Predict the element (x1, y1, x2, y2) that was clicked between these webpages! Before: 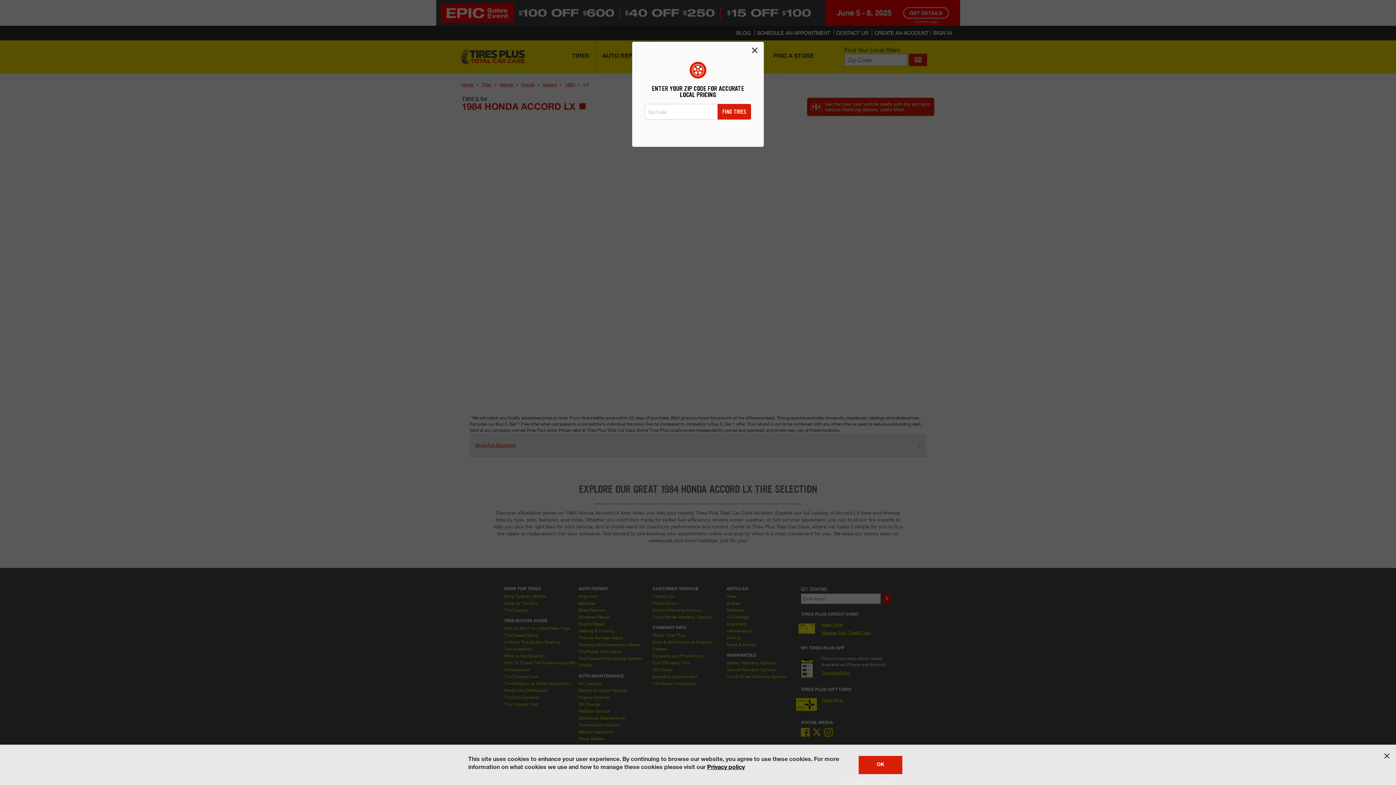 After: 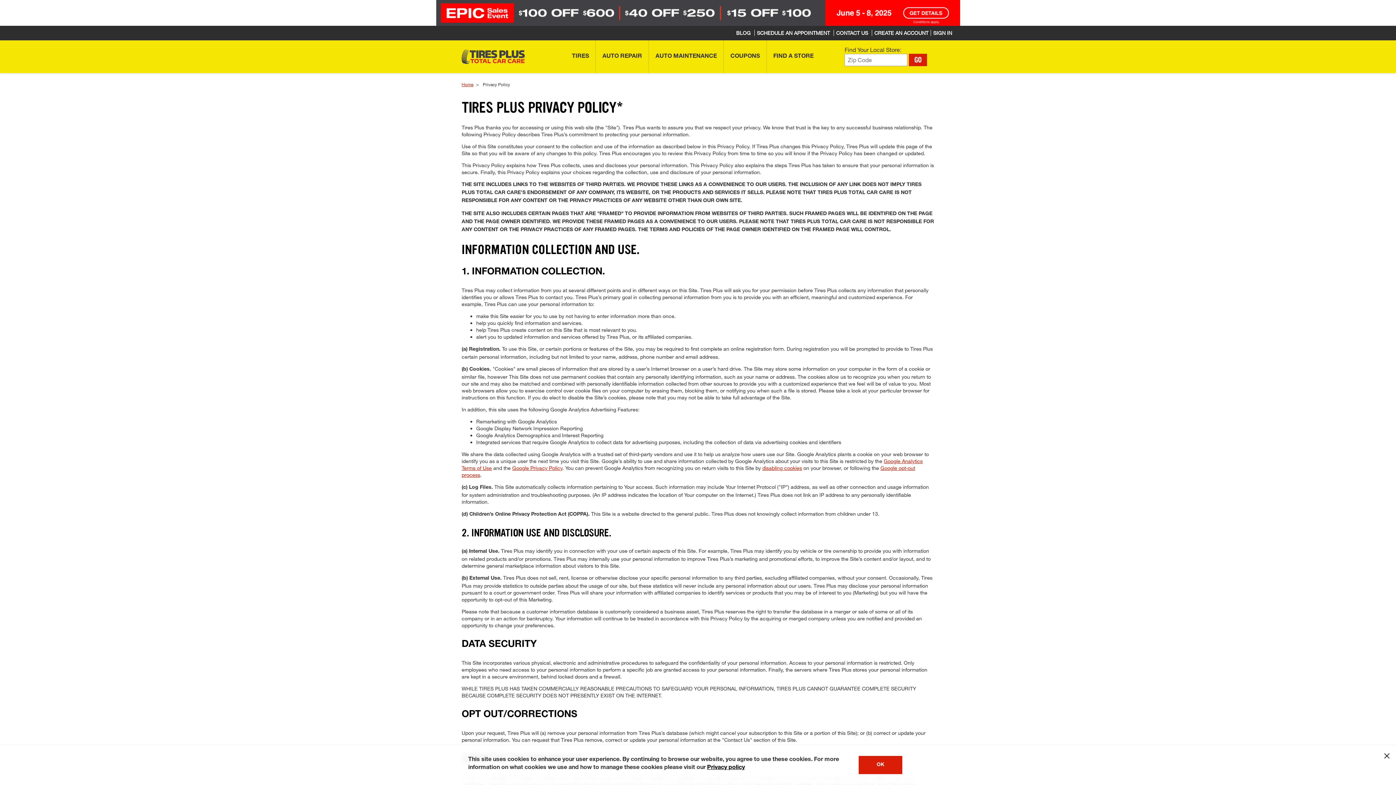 Action: bbox: (707, 765, 745, 771) label: Privacy policy